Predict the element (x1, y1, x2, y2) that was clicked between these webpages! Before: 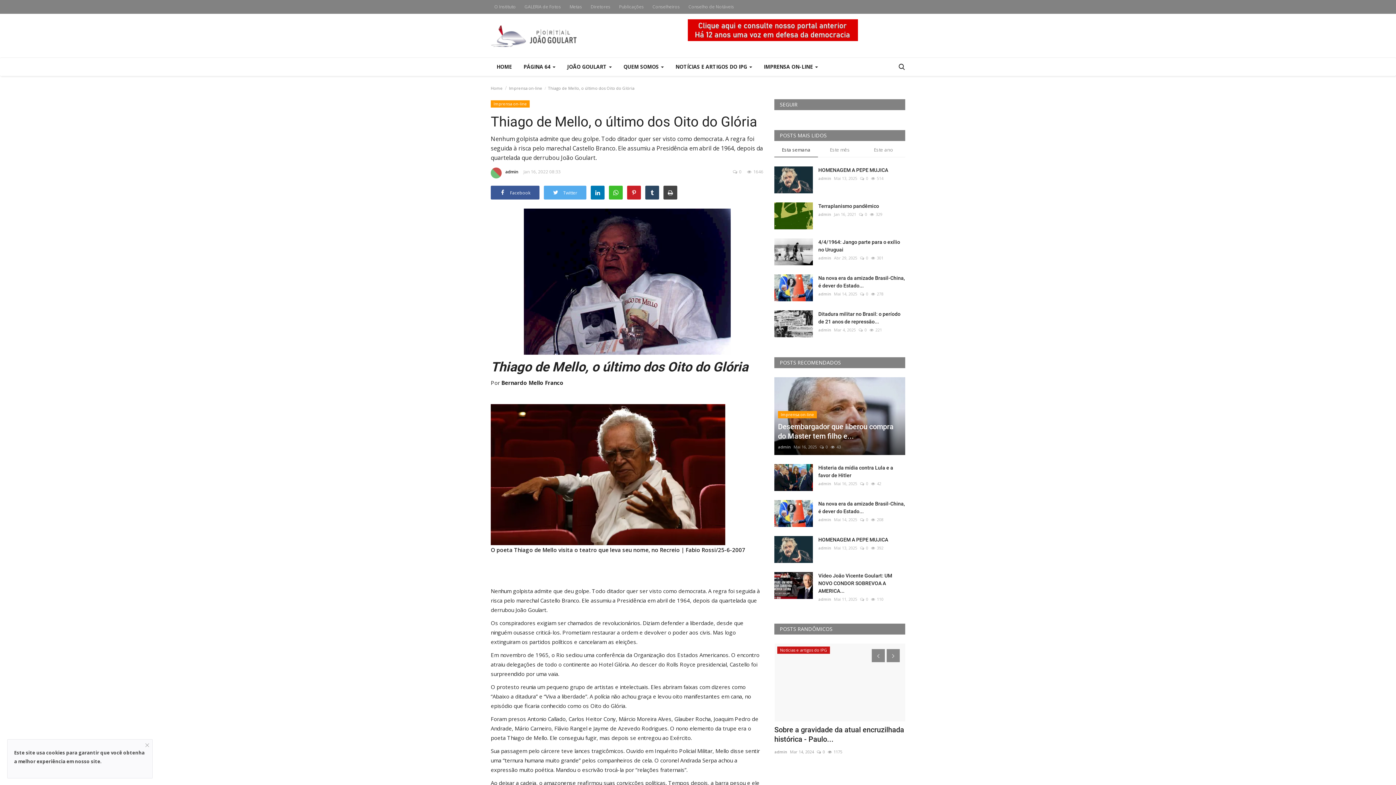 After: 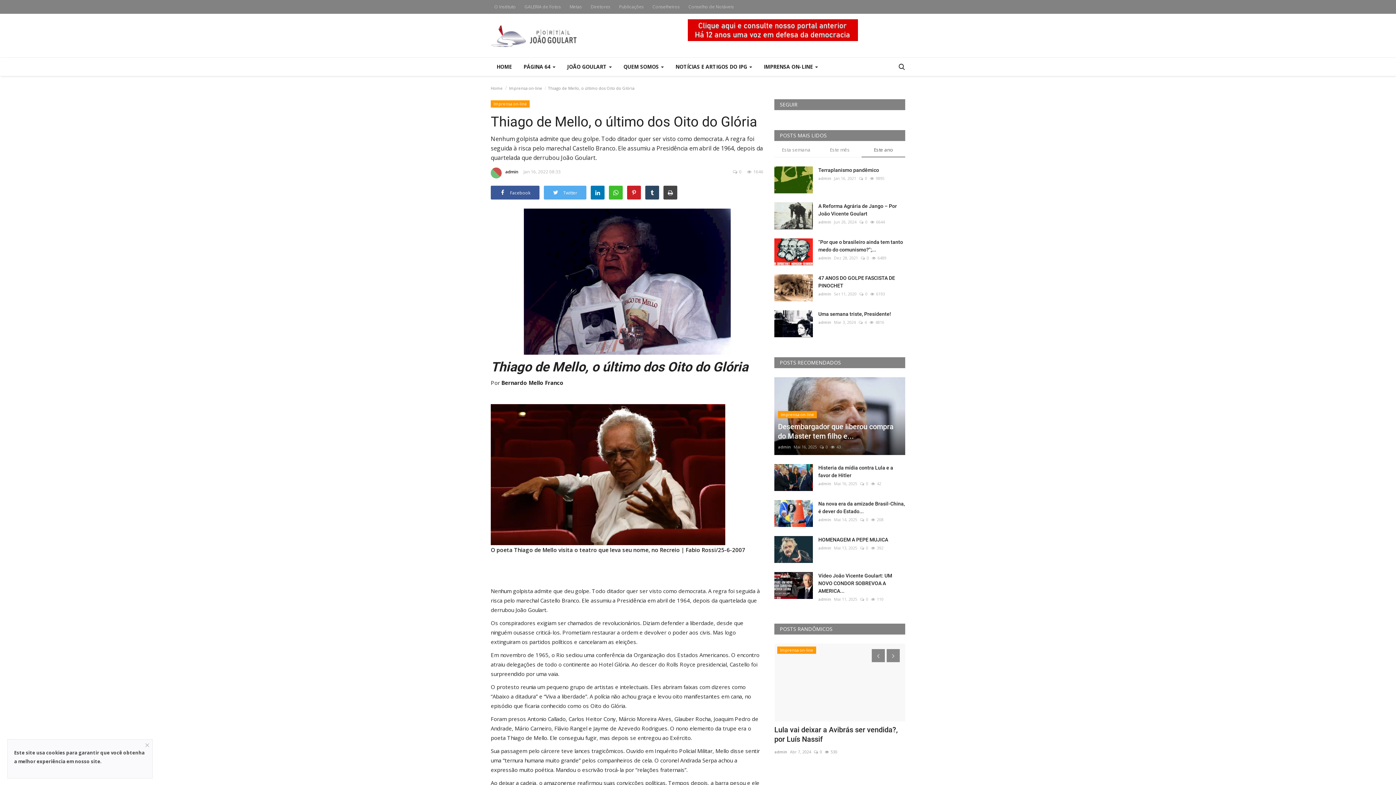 Action: bbox: (861, 146, 905, 156) label: Este ano